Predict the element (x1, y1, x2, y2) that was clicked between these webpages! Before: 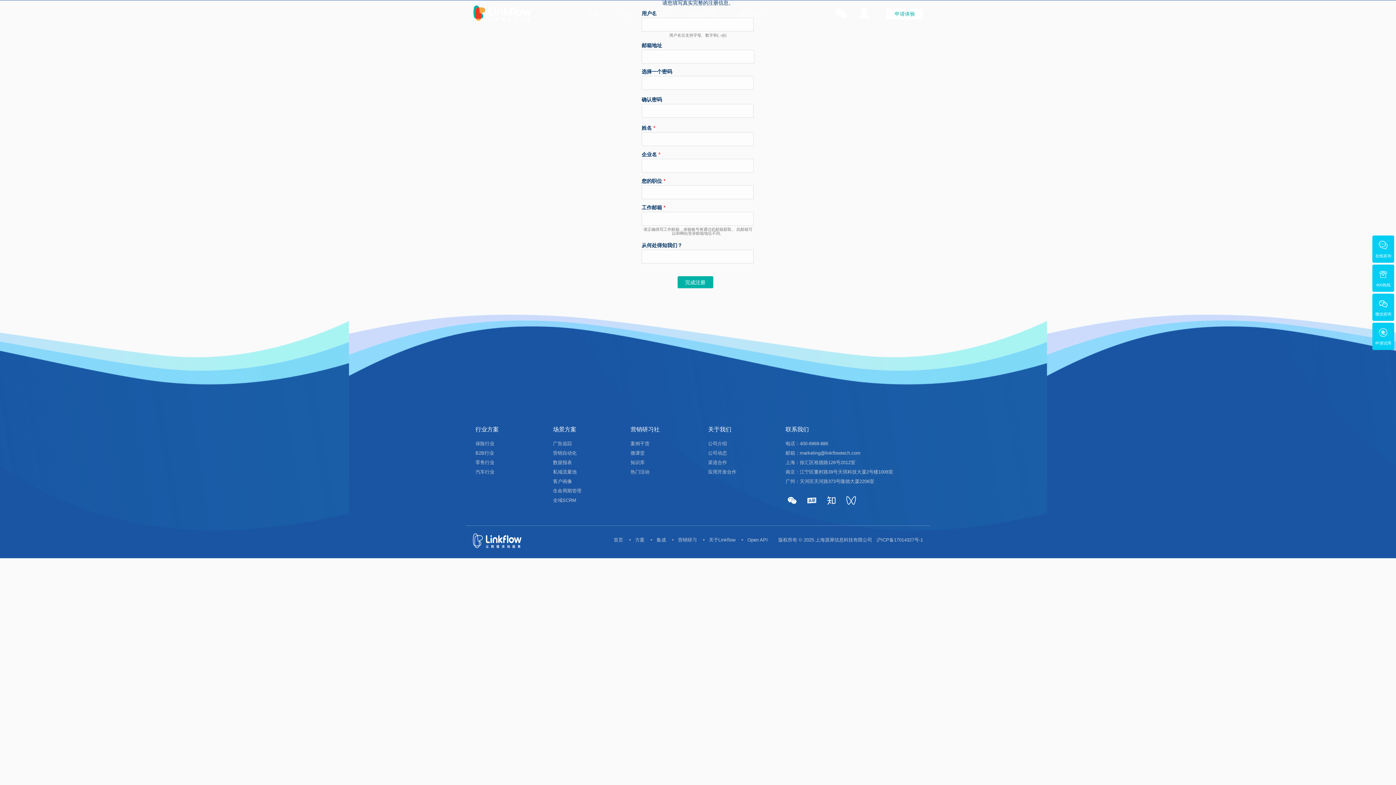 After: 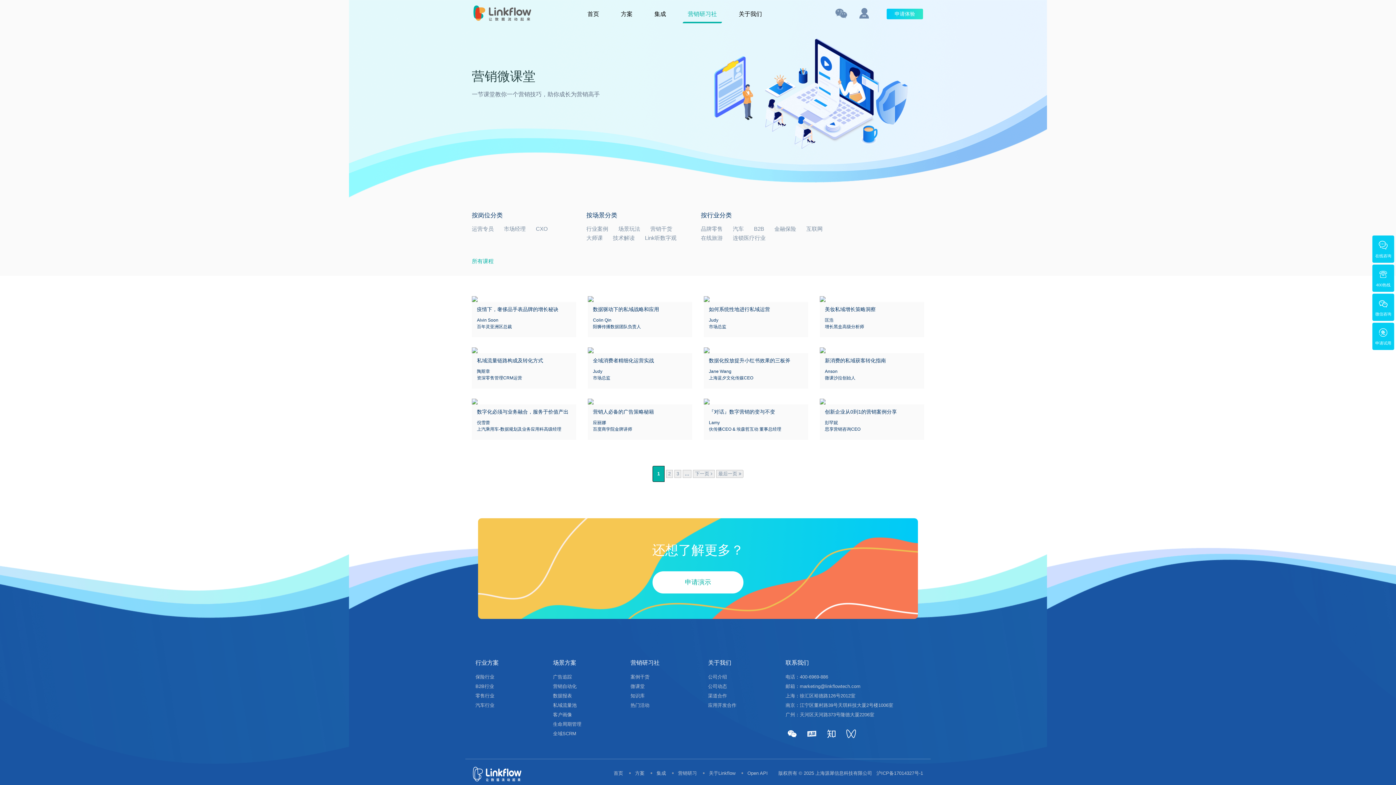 Action: bbox: (630, 450, 644, 456) label: 微课堂